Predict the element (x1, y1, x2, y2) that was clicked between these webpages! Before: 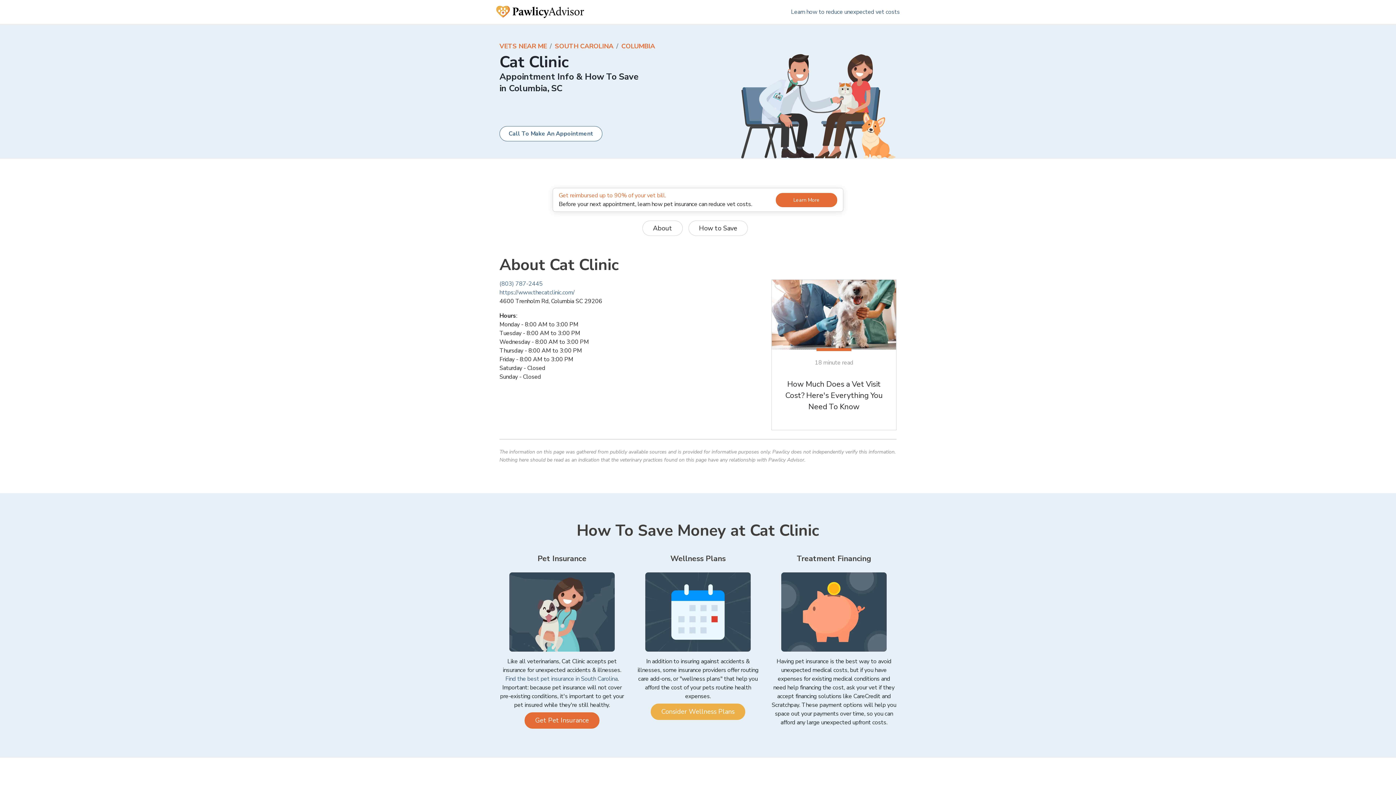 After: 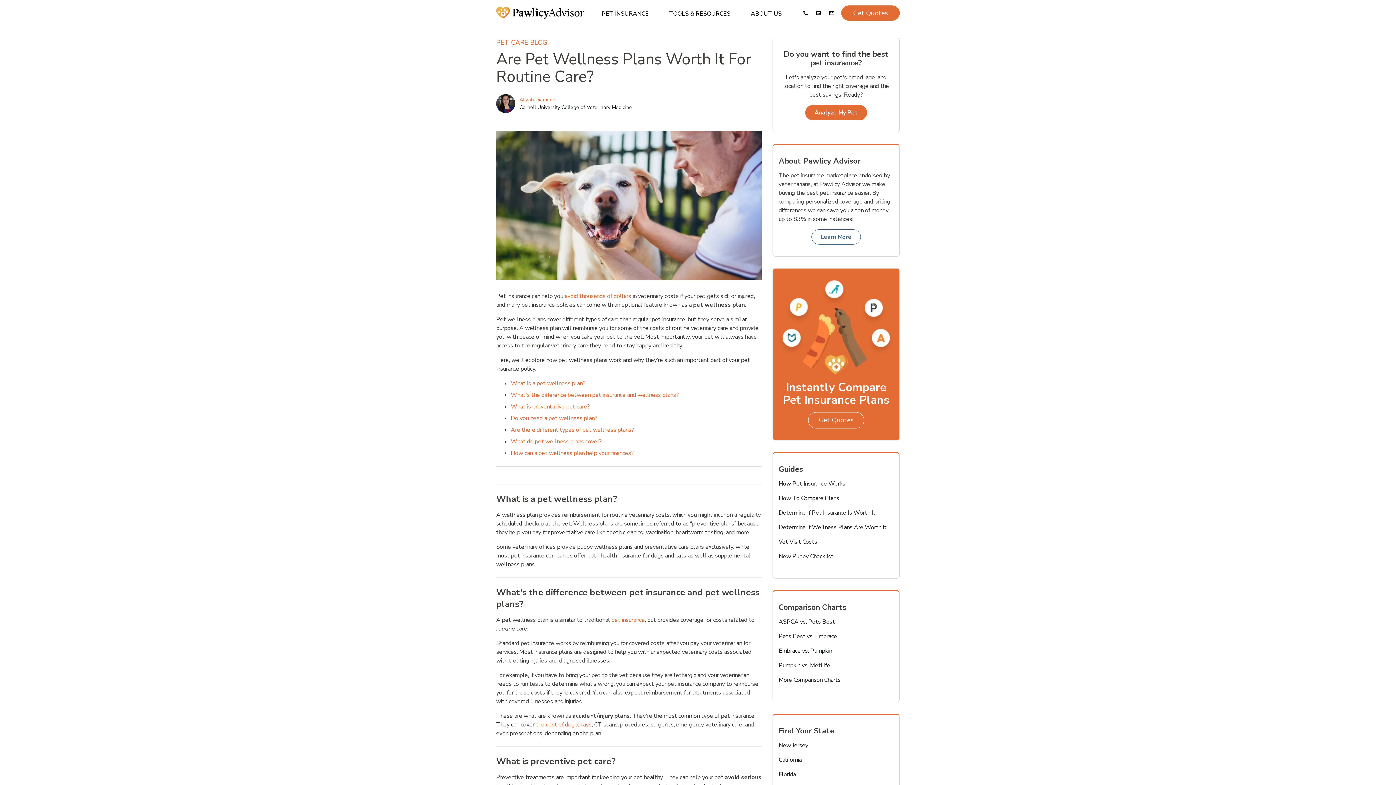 Action: label: Consider Wellness Plans bbox: (651, 704, 745, 720)